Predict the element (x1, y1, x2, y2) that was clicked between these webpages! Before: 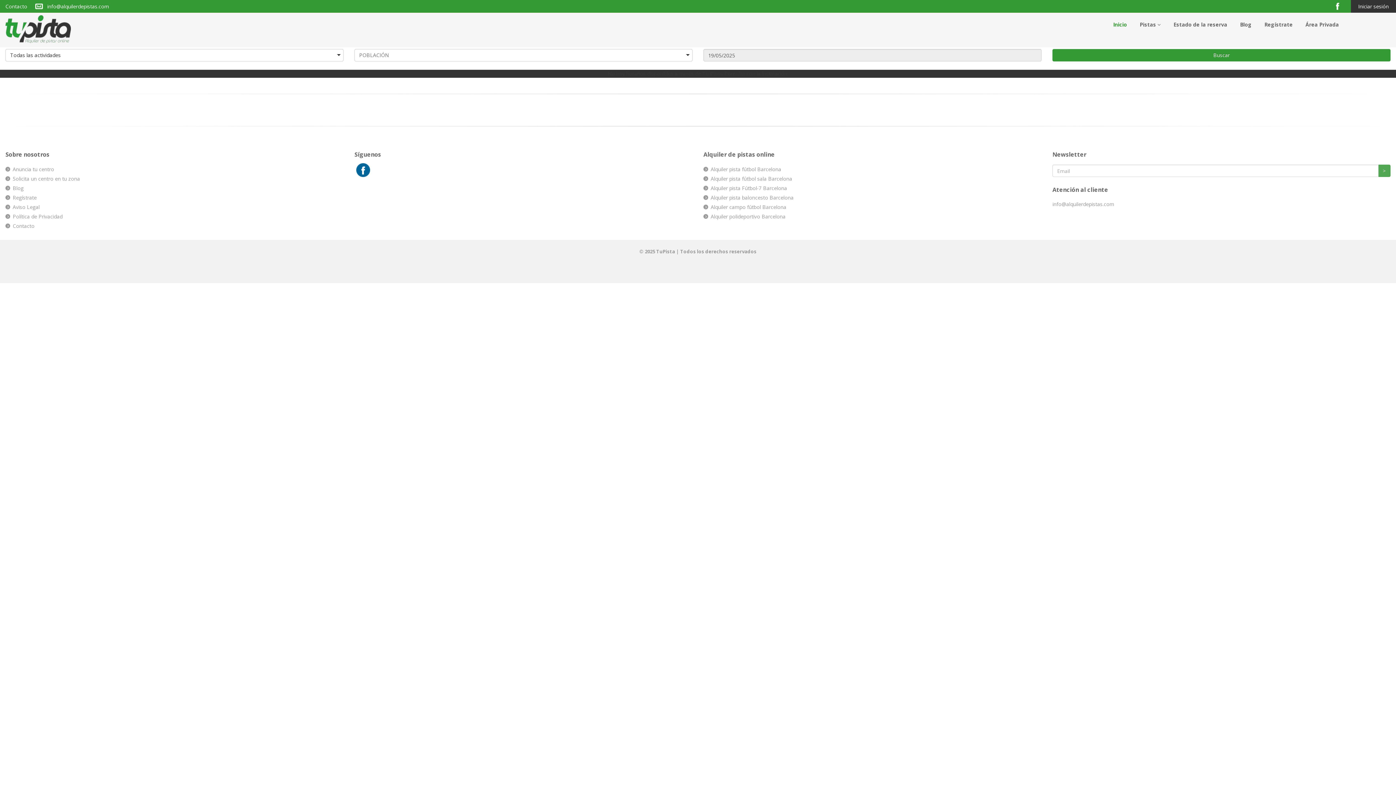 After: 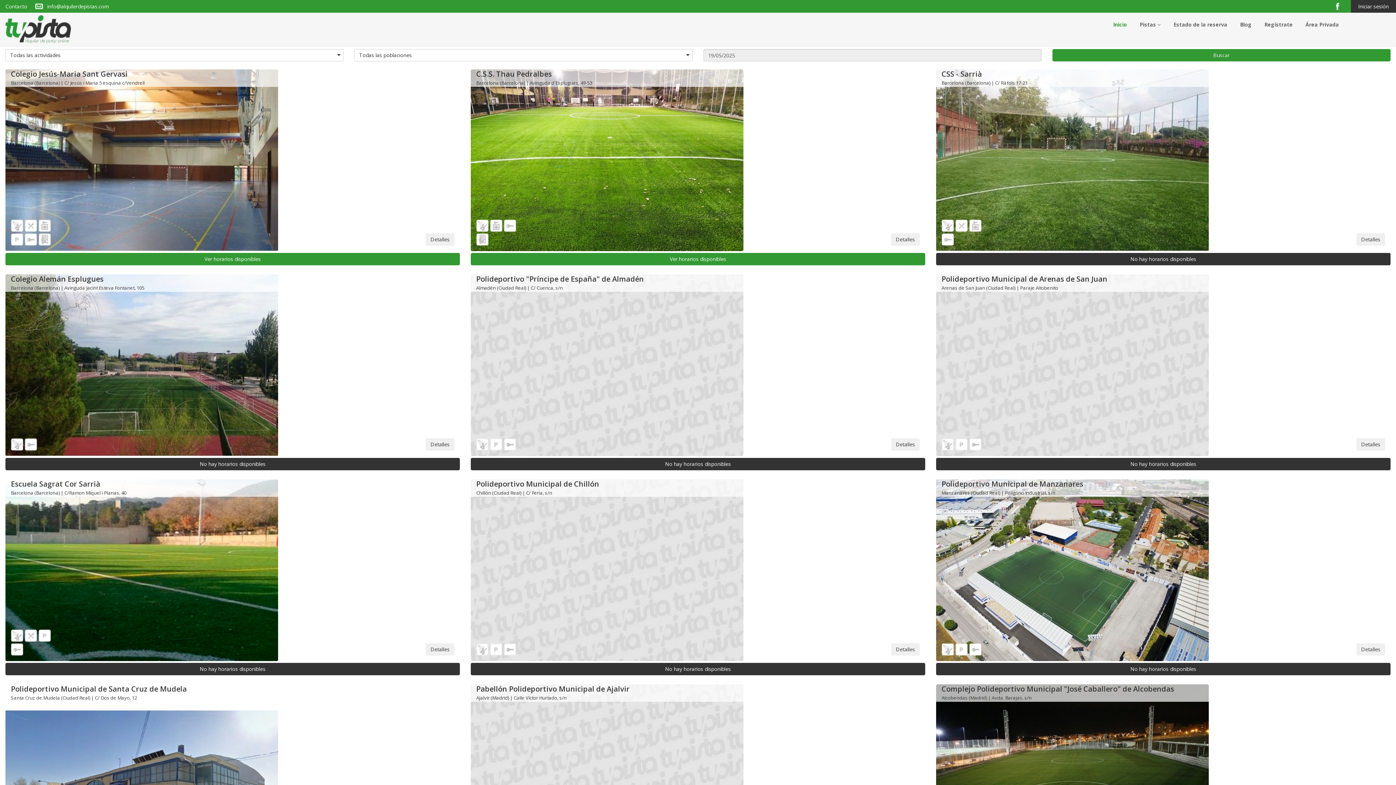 Action: label: Buscar bbox: (1052, 49, 1390, 61)